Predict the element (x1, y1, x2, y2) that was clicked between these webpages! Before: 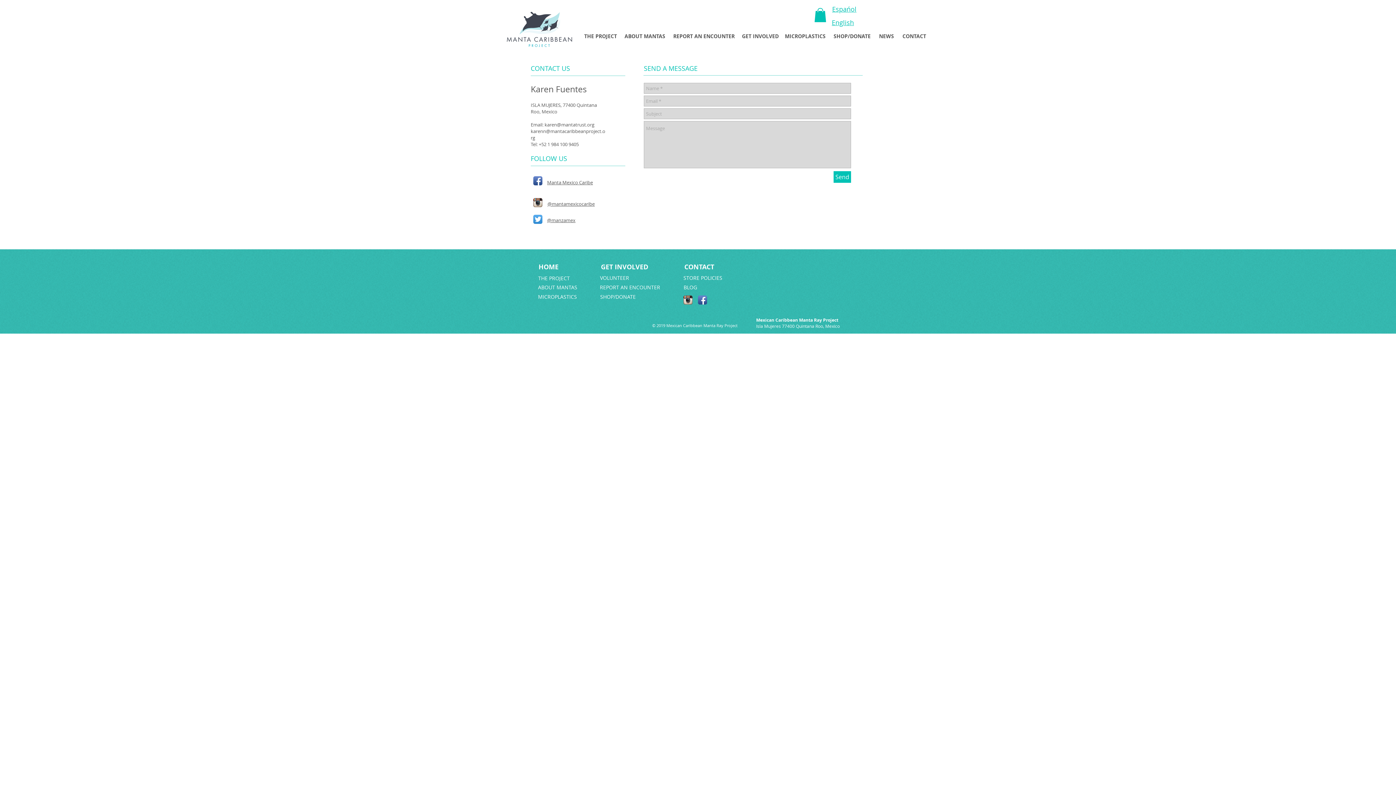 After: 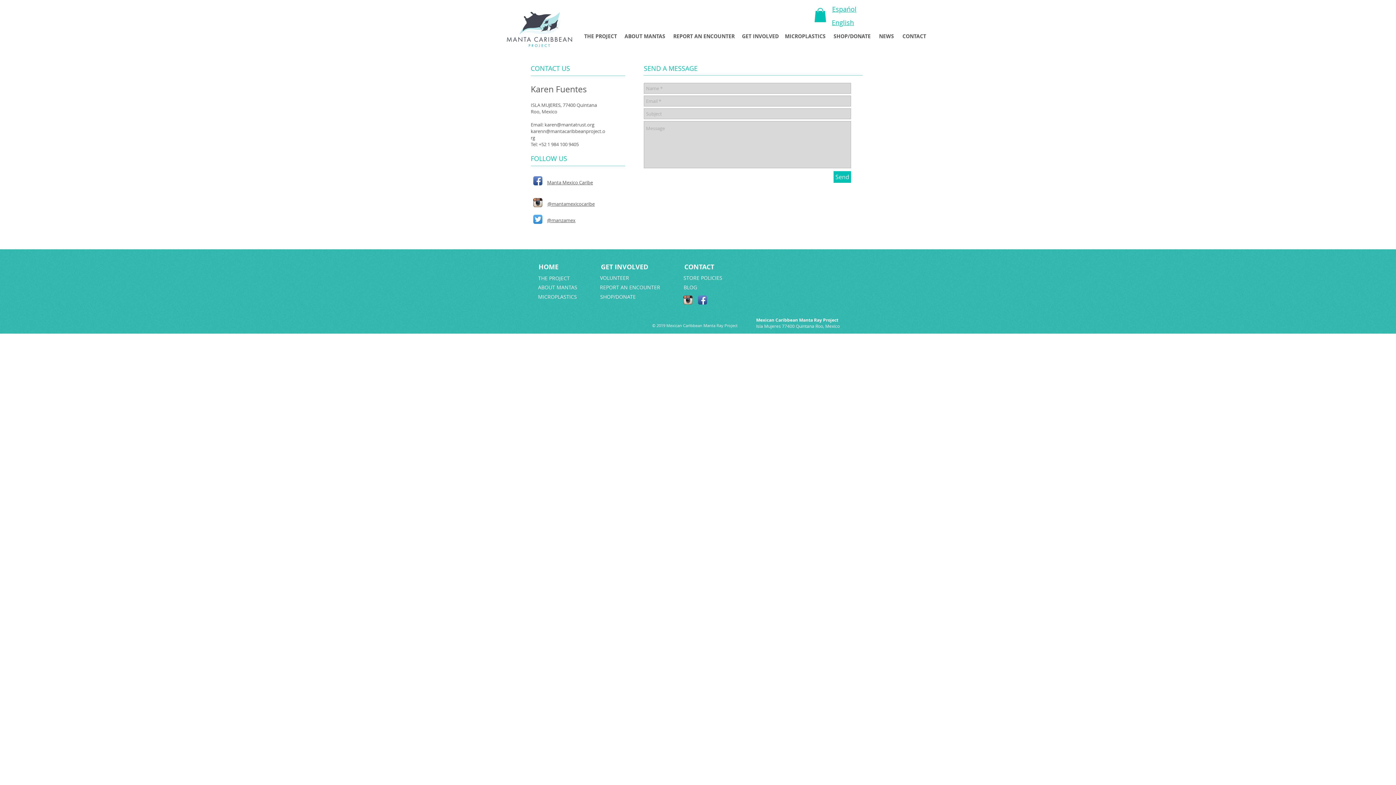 Action: bbox: (833, 171, 851, 182) label: Send